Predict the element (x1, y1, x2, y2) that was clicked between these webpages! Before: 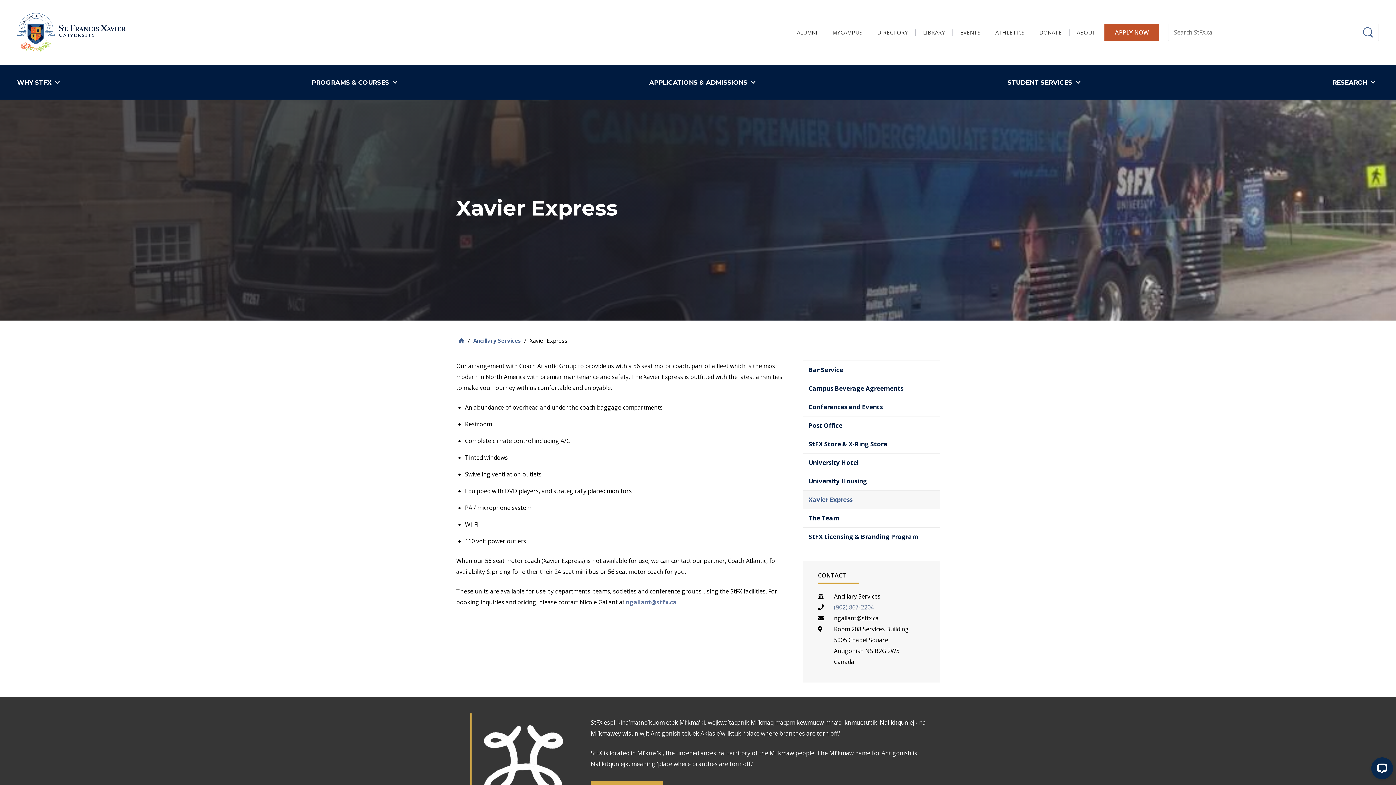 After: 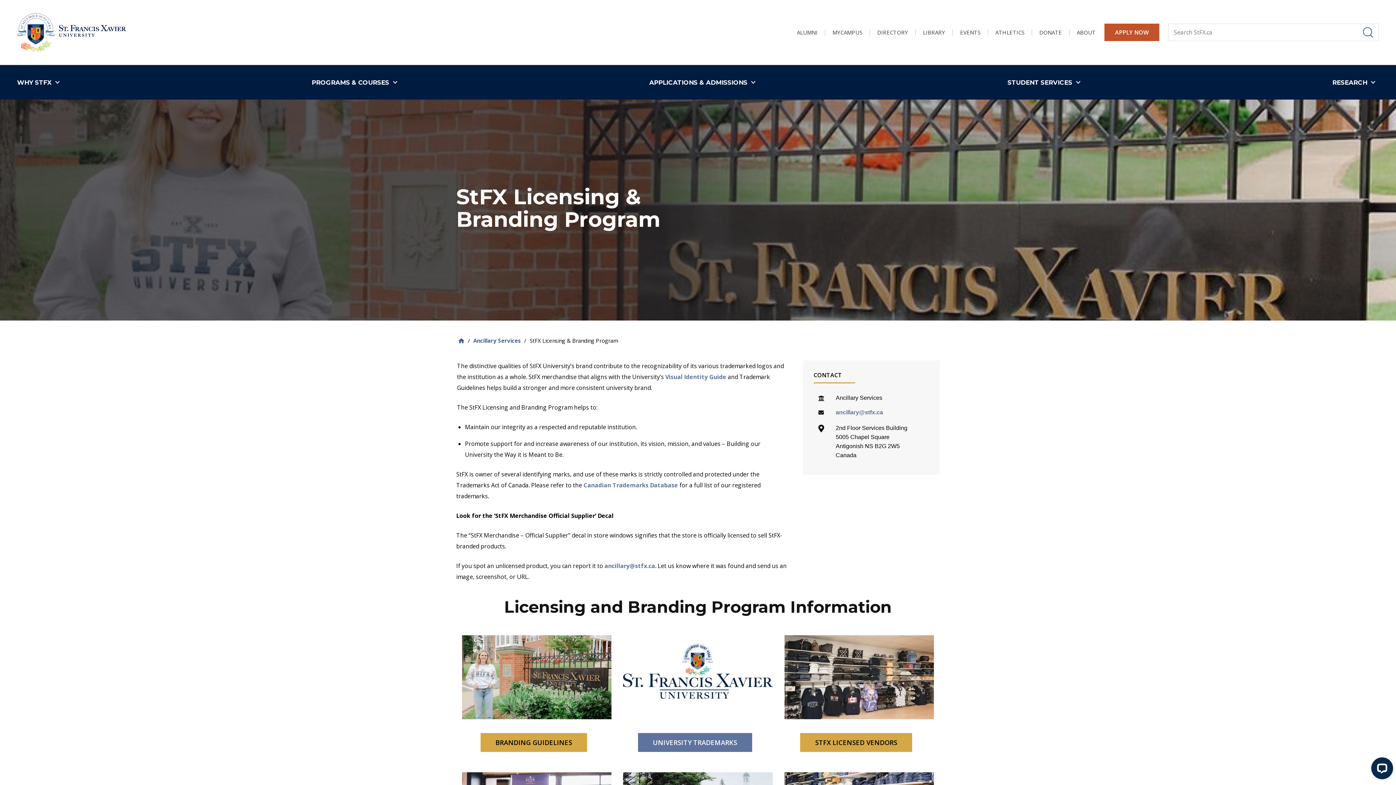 Action: bbox: (802, 528, 940, 546) label: StFX Licensing & Branding Program